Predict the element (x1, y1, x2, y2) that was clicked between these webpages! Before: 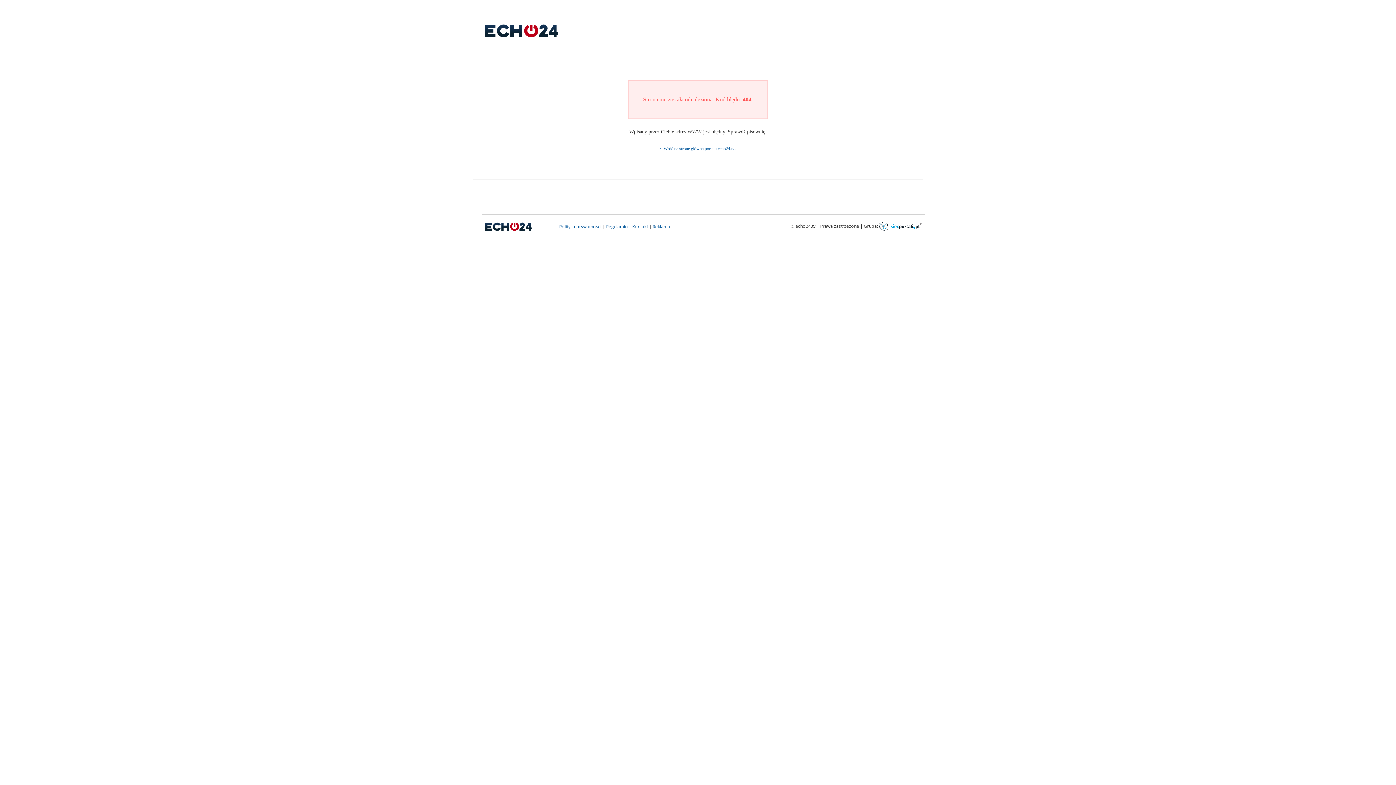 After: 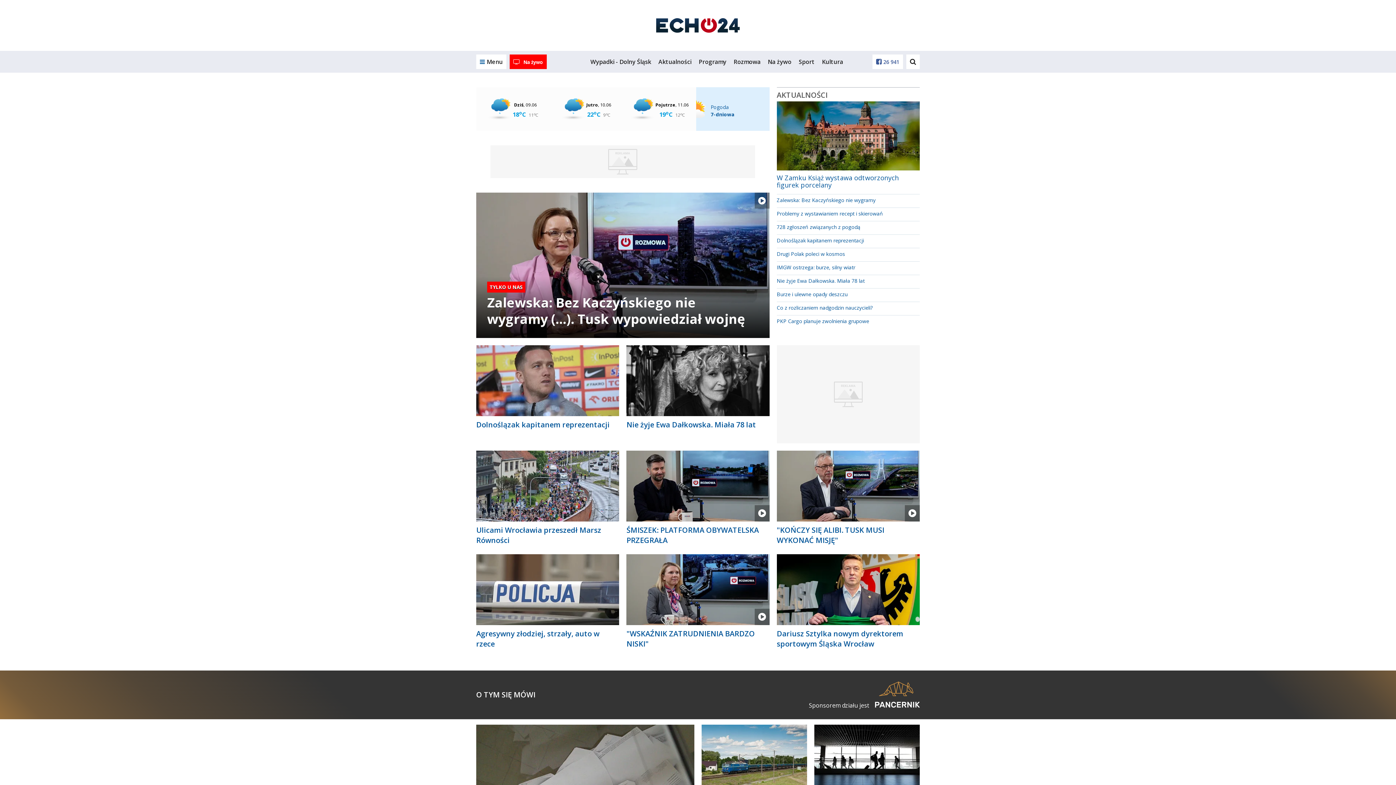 Action: label: < Wróć na stronę główną portalu echo24.tv bbox: (660, 146, 734, 151)